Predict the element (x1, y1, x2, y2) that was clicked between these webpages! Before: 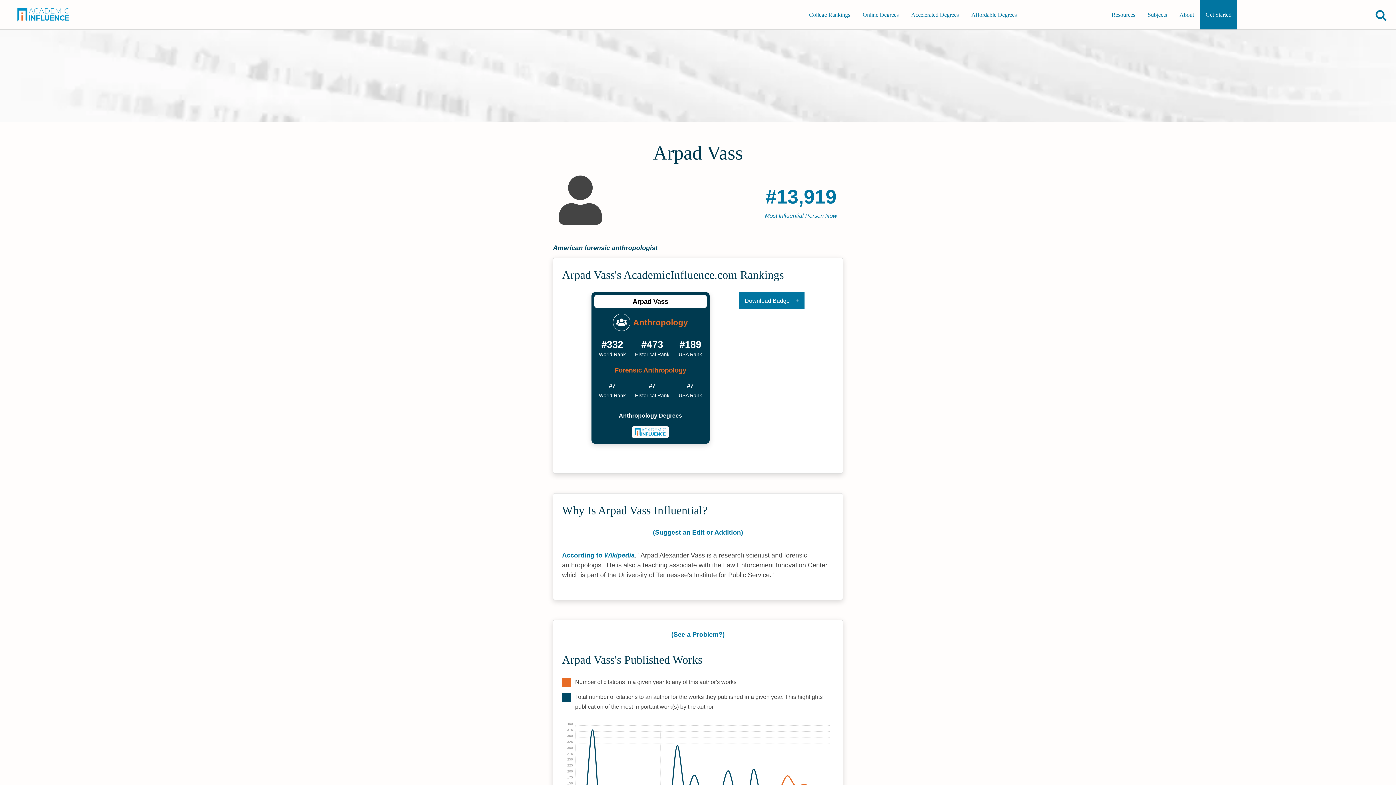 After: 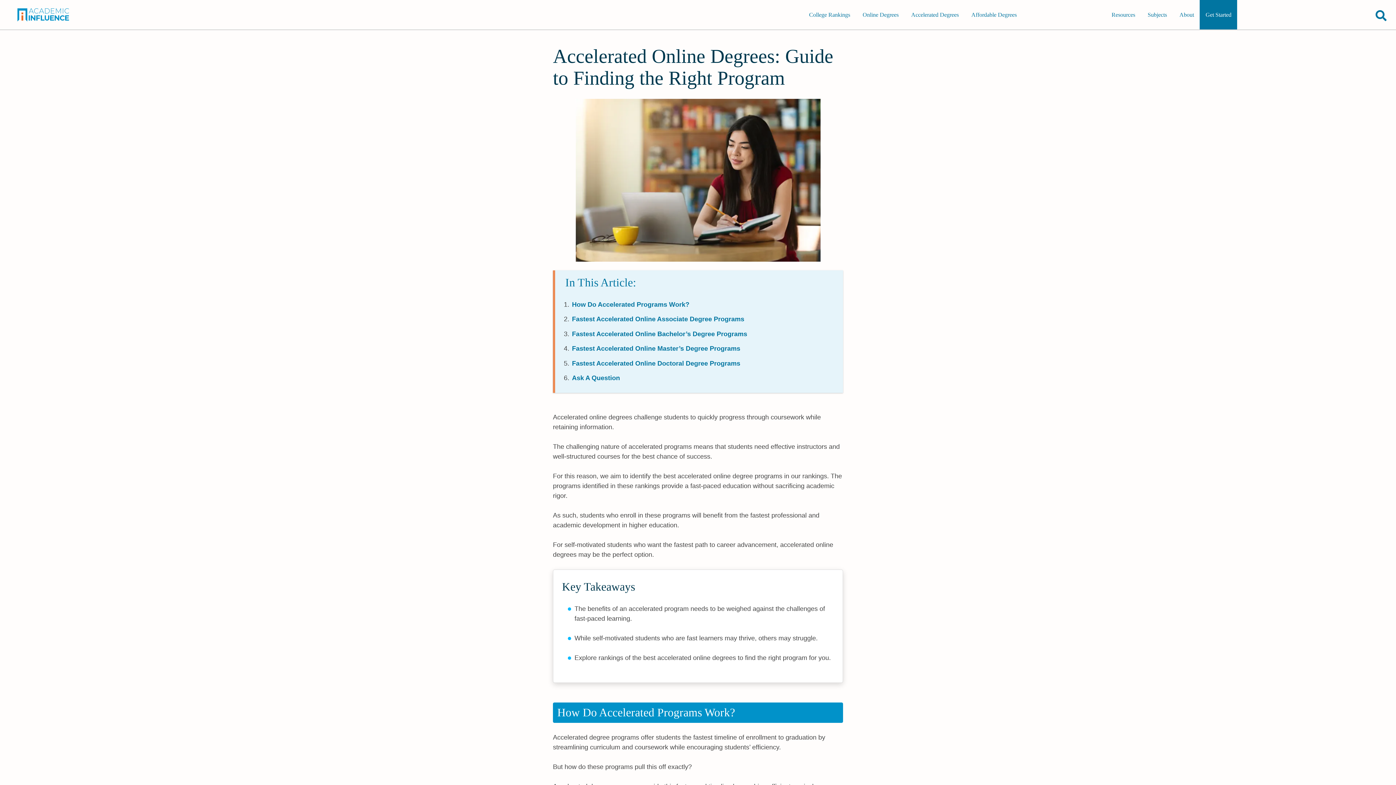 Action: label: main-menu bbox: (905, 0, 964, 29)